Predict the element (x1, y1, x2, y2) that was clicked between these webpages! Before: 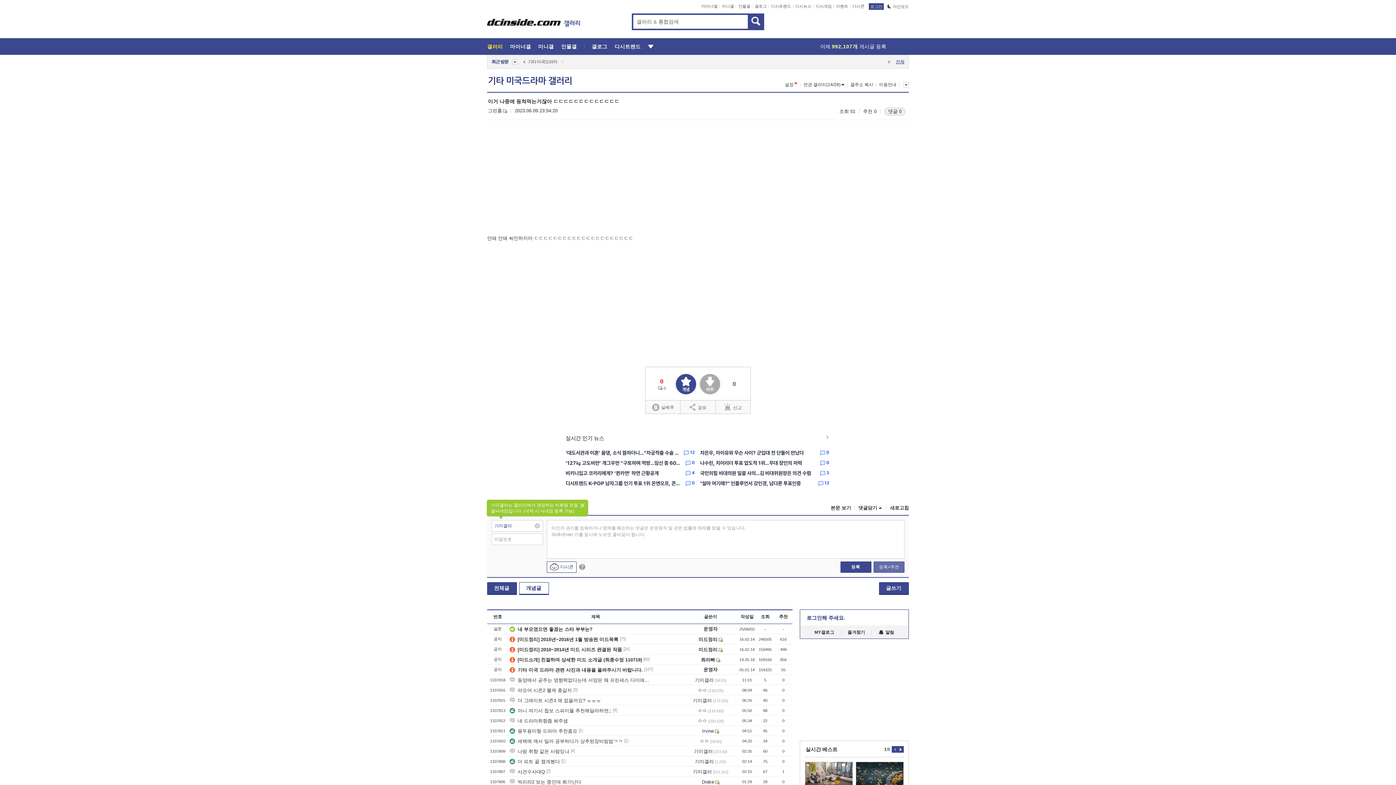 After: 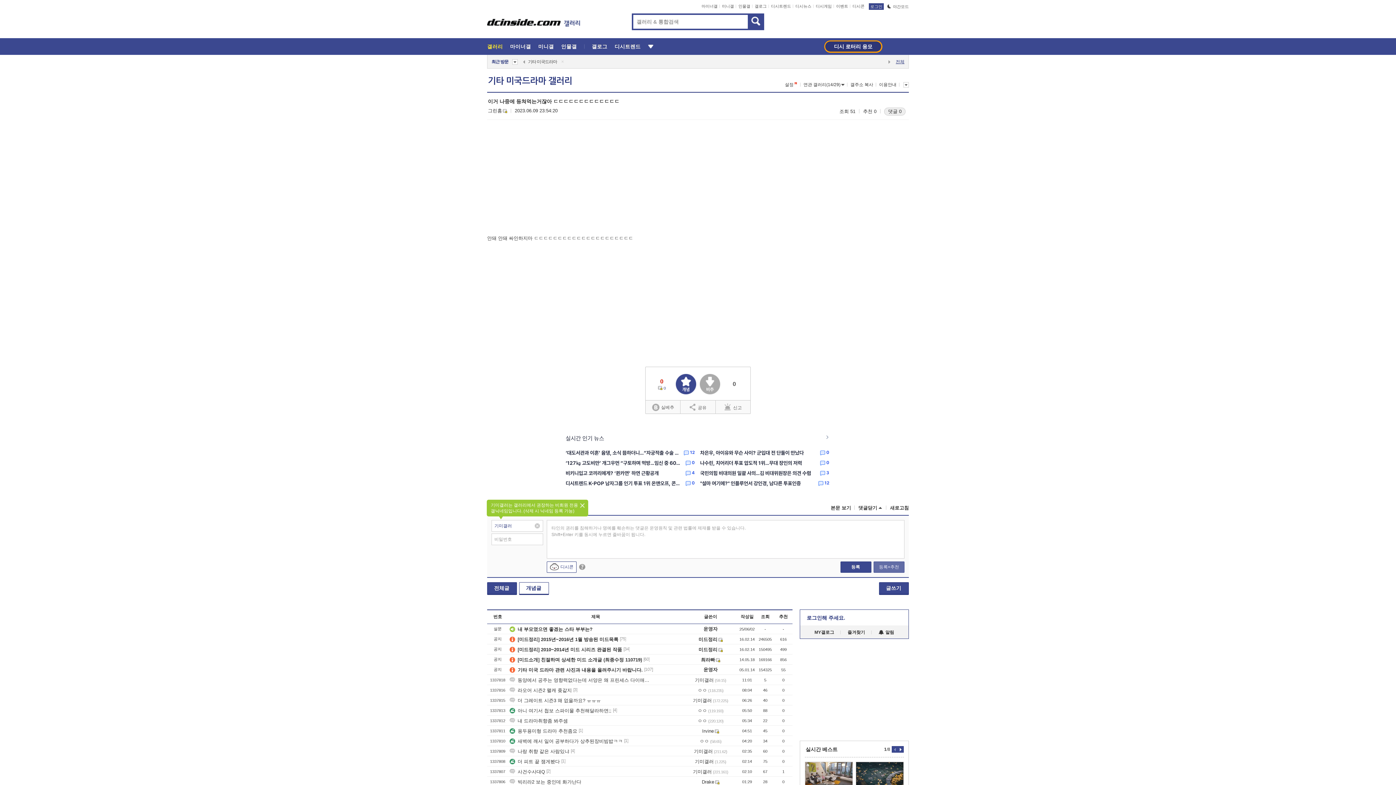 Action: label: 새로고침 bbox: (882, 504, 909, 511)